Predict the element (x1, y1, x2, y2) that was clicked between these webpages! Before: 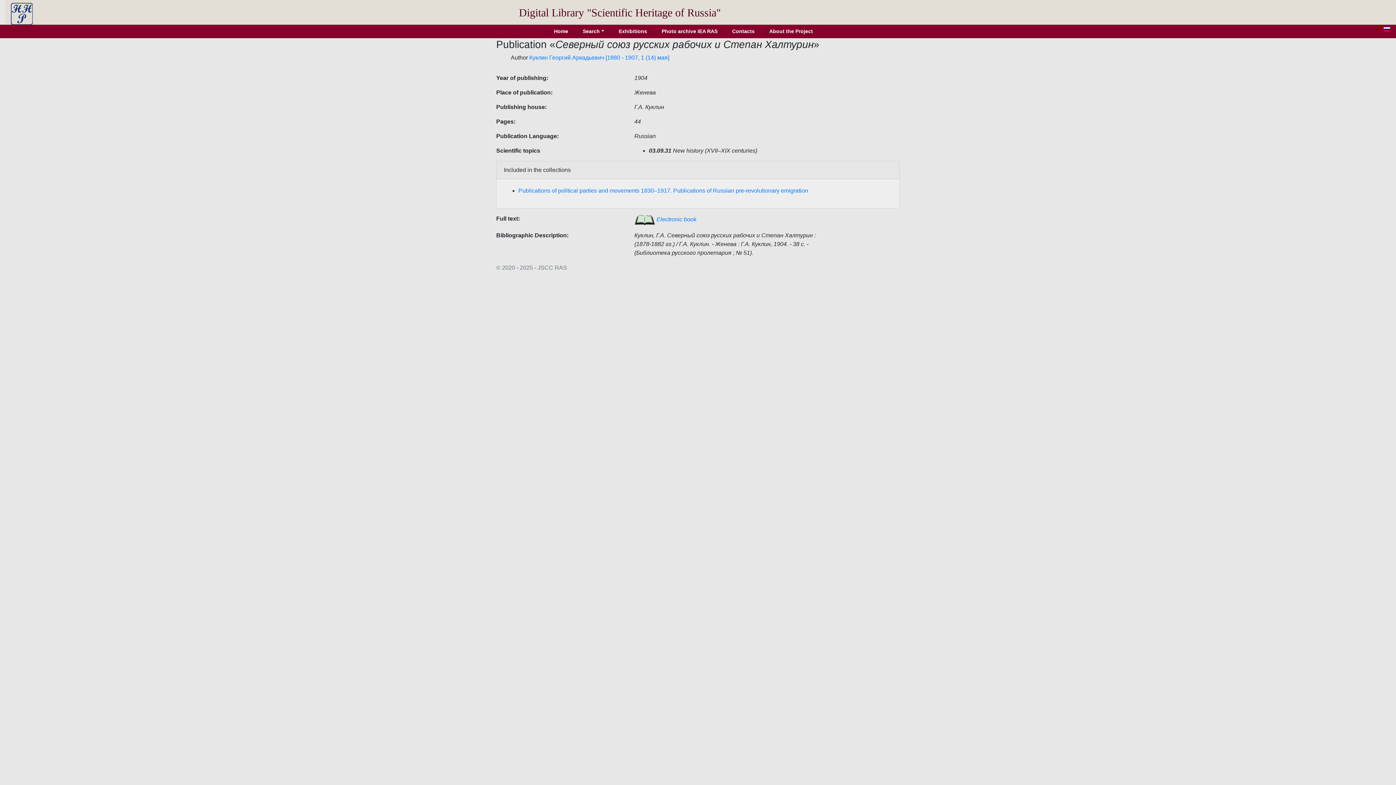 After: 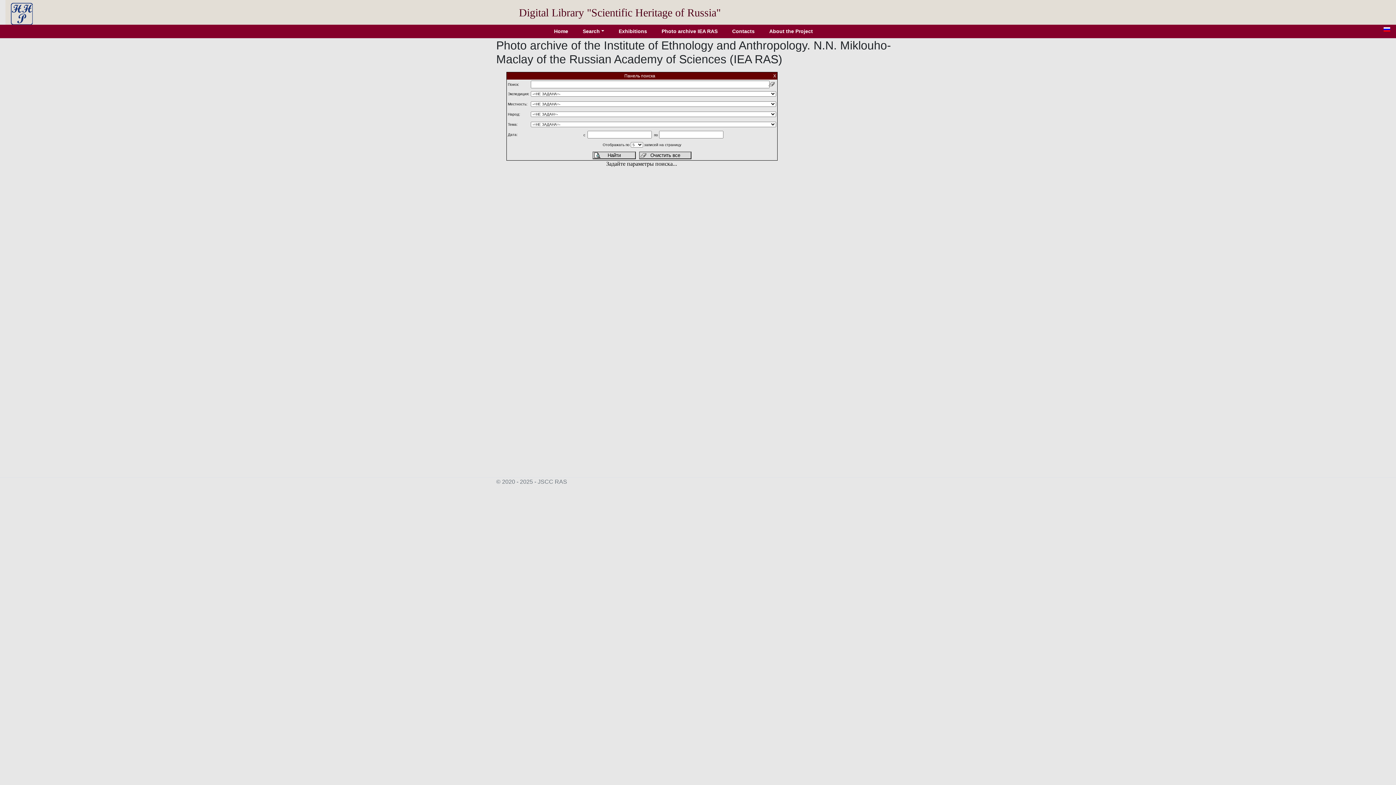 Action: label: Photo archive IEA RAS bbox: (654, 24, 725, 38)